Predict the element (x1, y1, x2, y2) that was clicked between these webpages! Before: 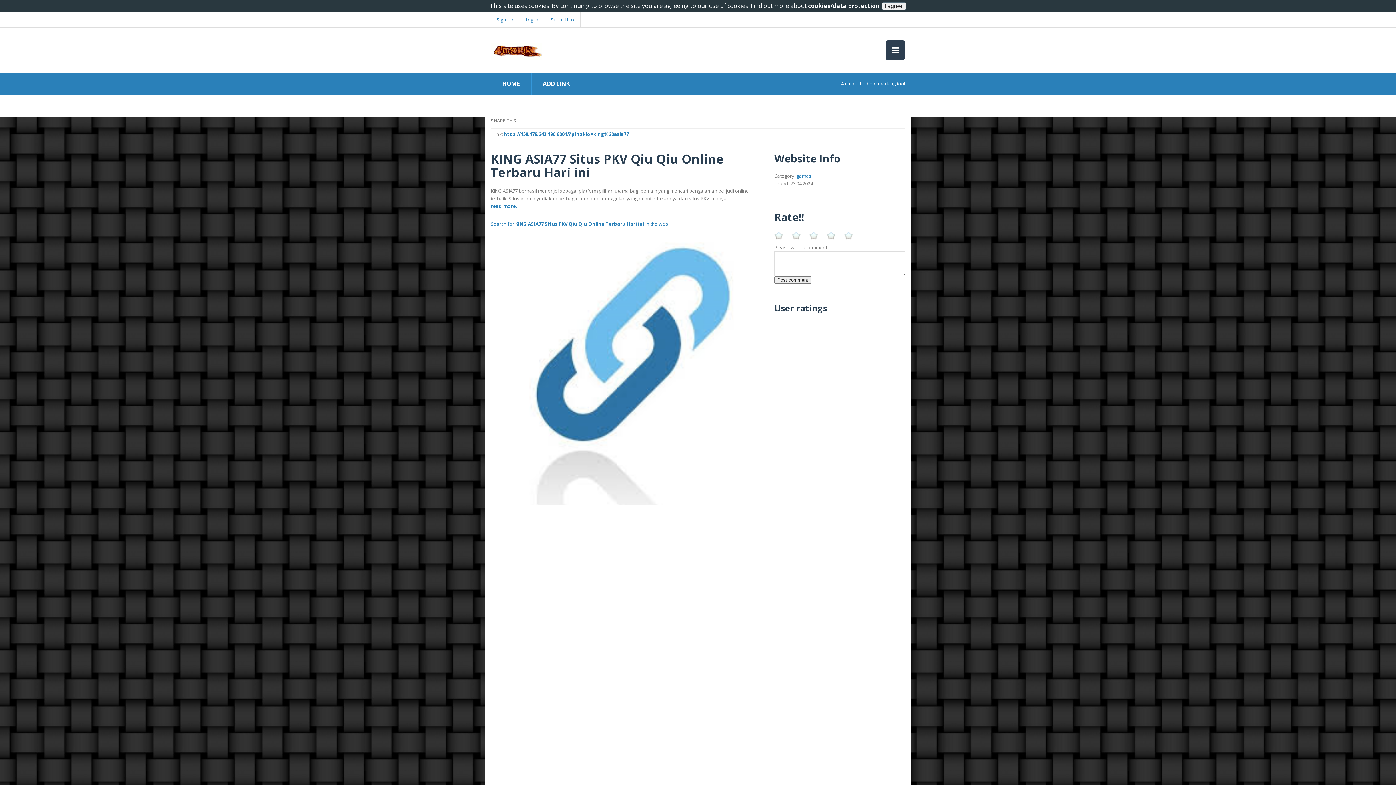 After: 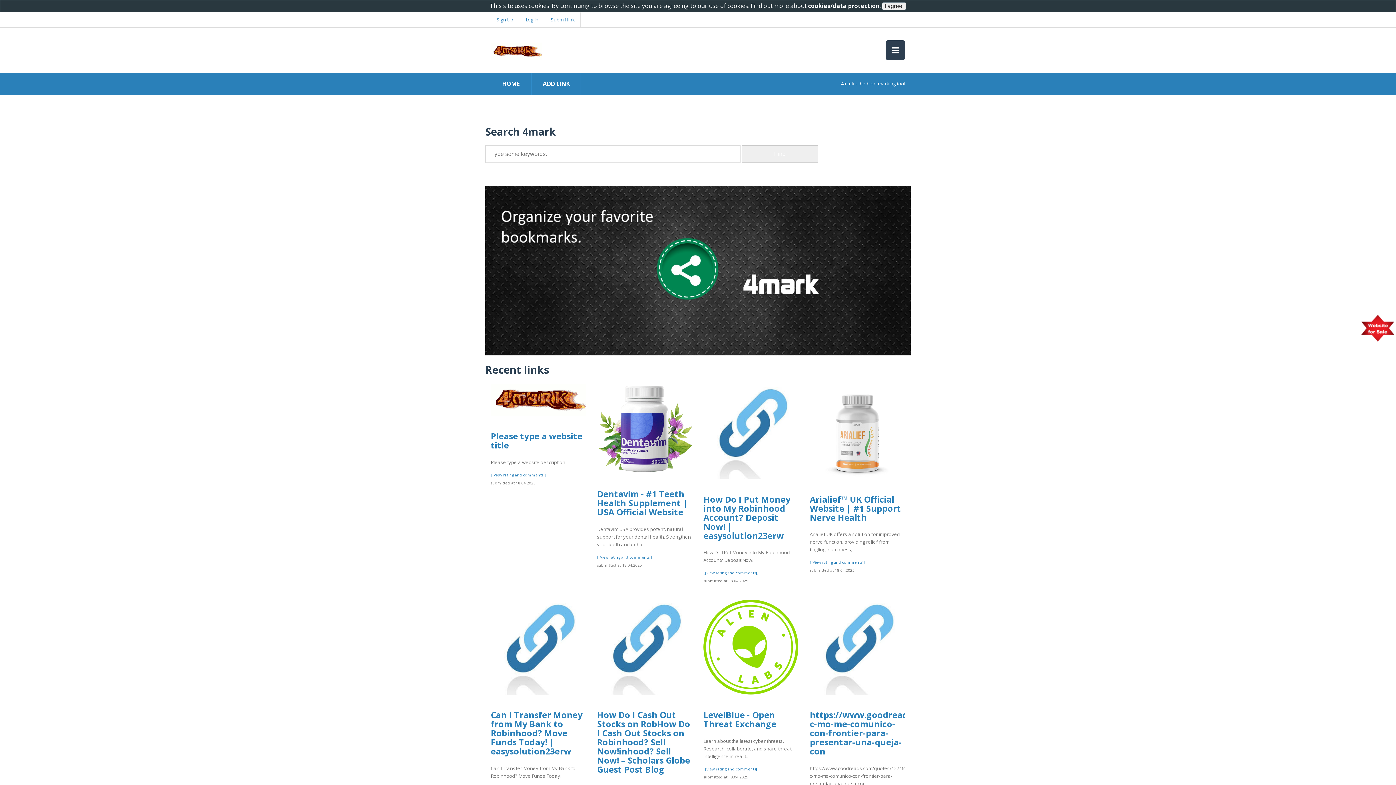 Action: bbox: (490, 39, 542, 58)